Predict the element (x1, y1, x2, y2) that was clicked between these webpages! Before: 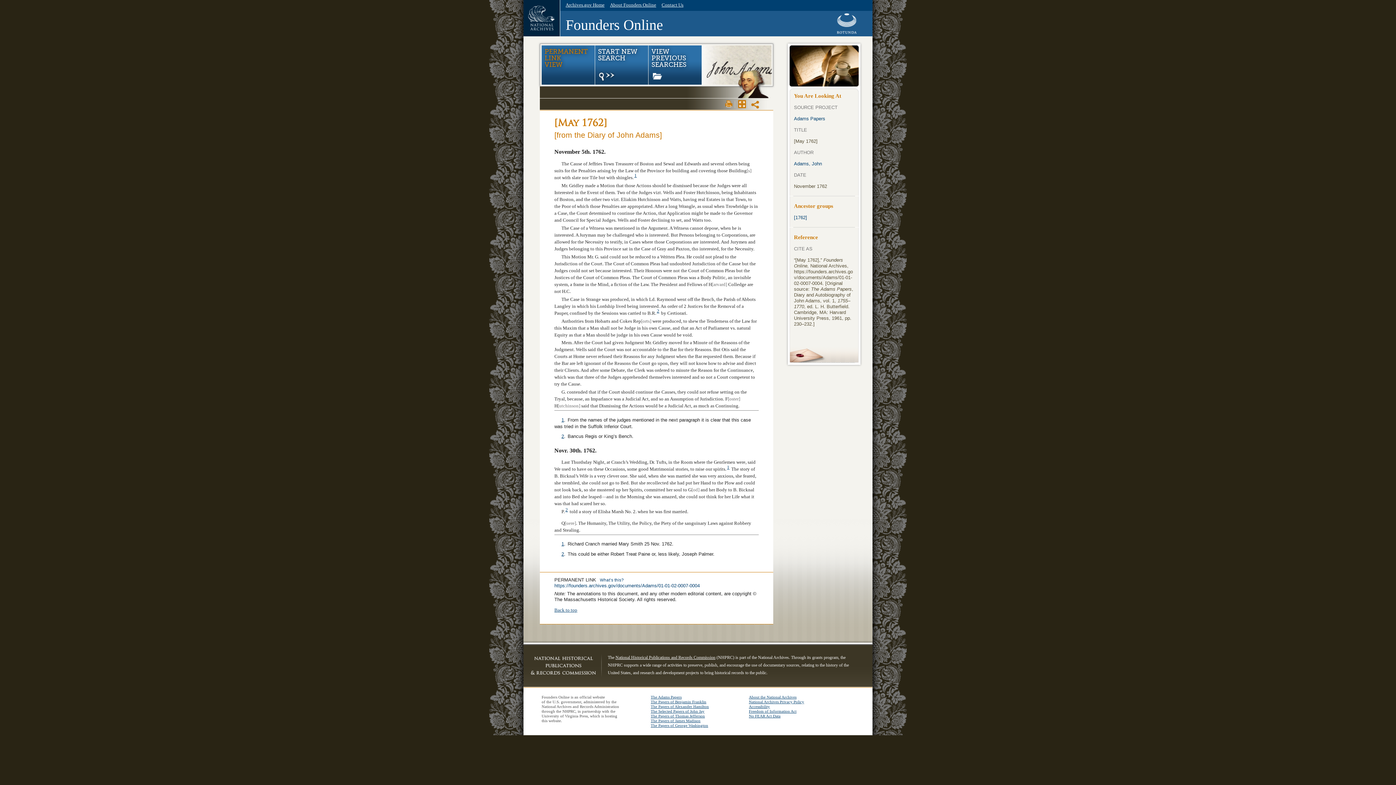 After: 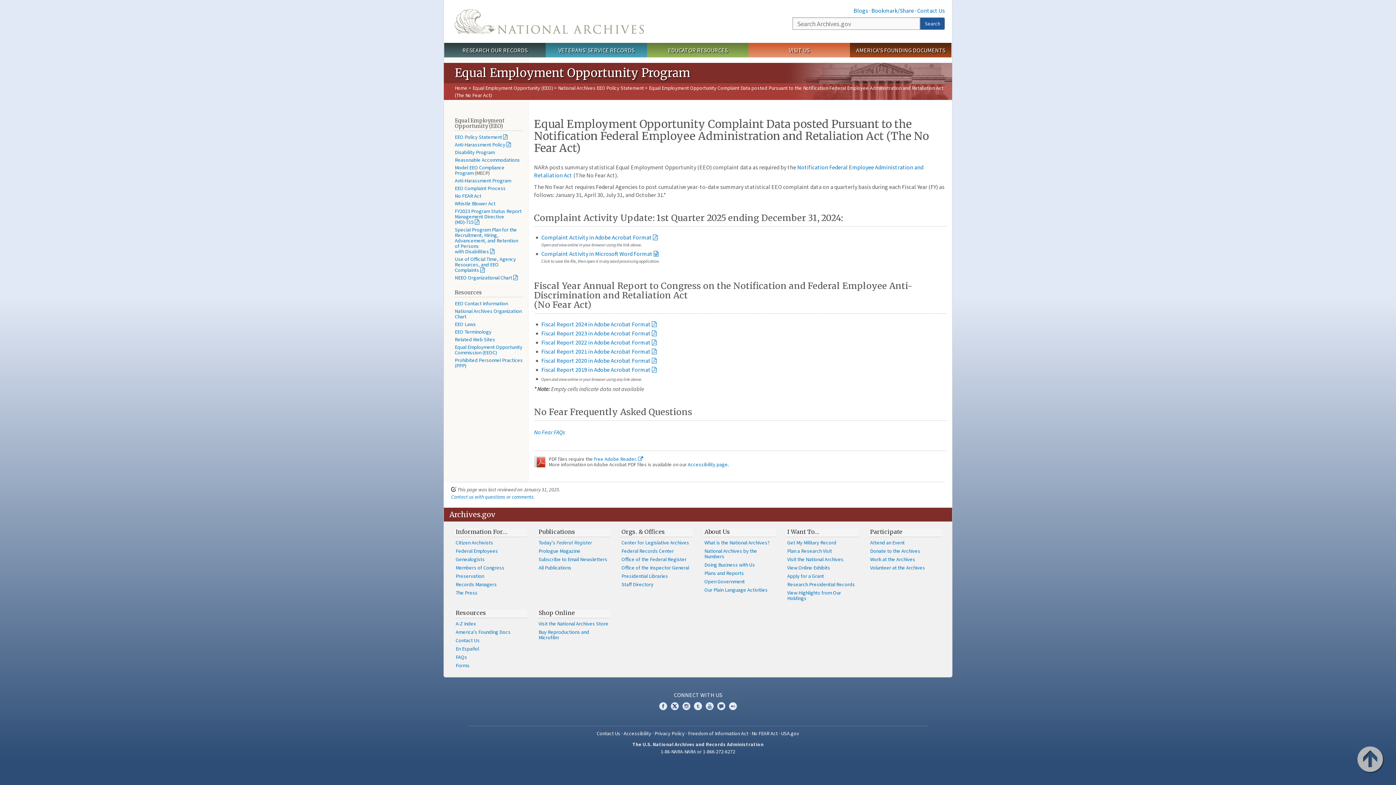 Action: bbox: (749, 714, 780, 718) label: No FEAR Act Data